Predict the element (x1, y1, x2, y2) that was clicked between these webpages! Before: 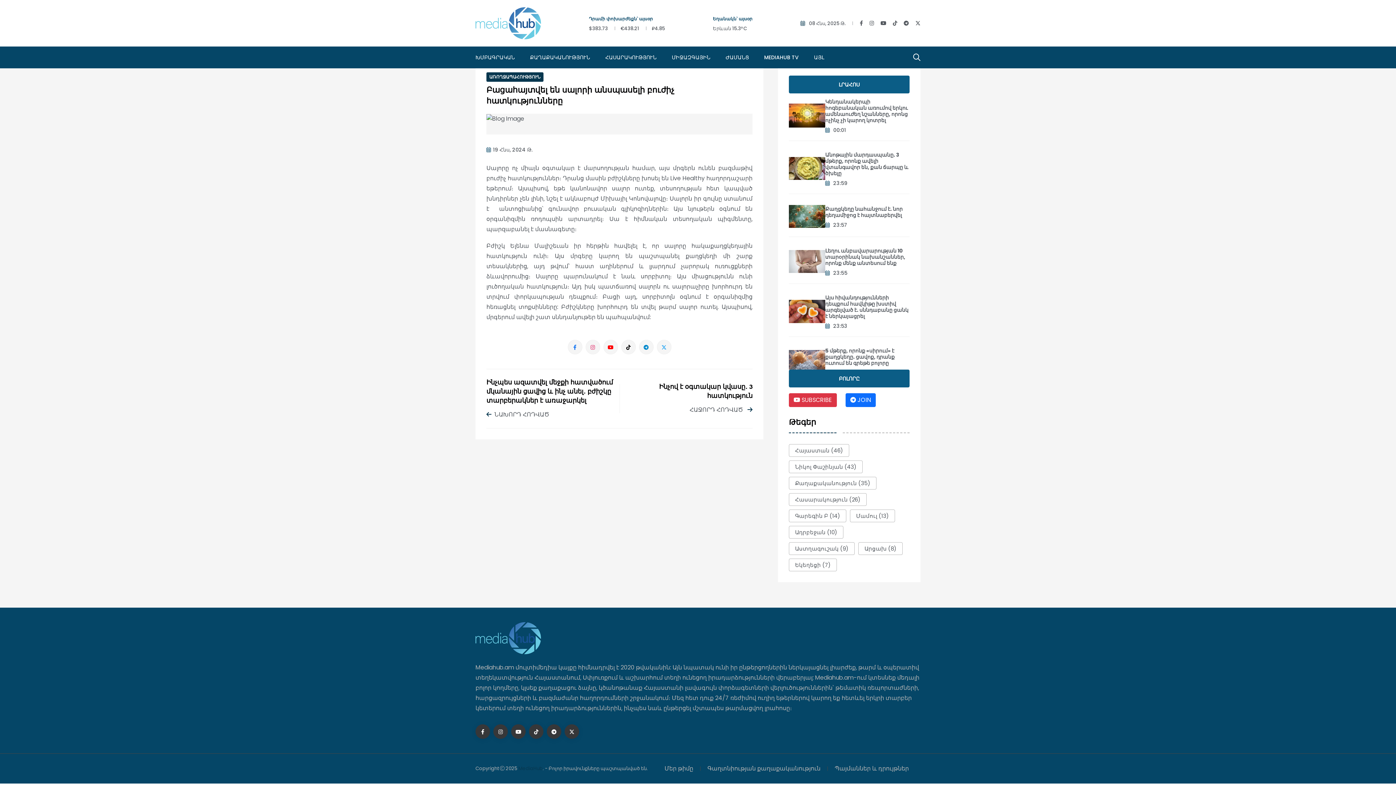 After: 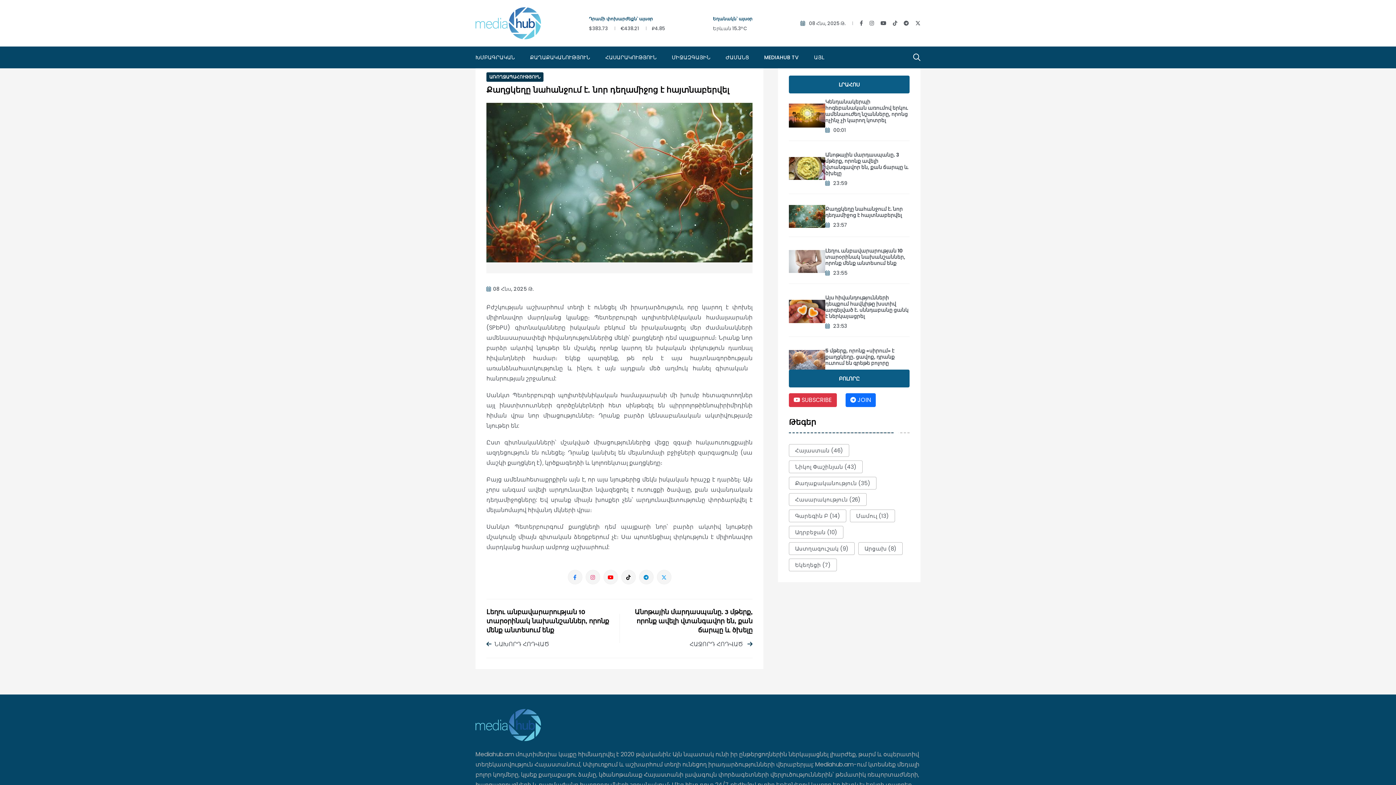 Action: label: Քաղցկեղը նահանջում է. նոր դեղամիջոց է հայտնաբերվել bbox: (825, 205, 902, 219)